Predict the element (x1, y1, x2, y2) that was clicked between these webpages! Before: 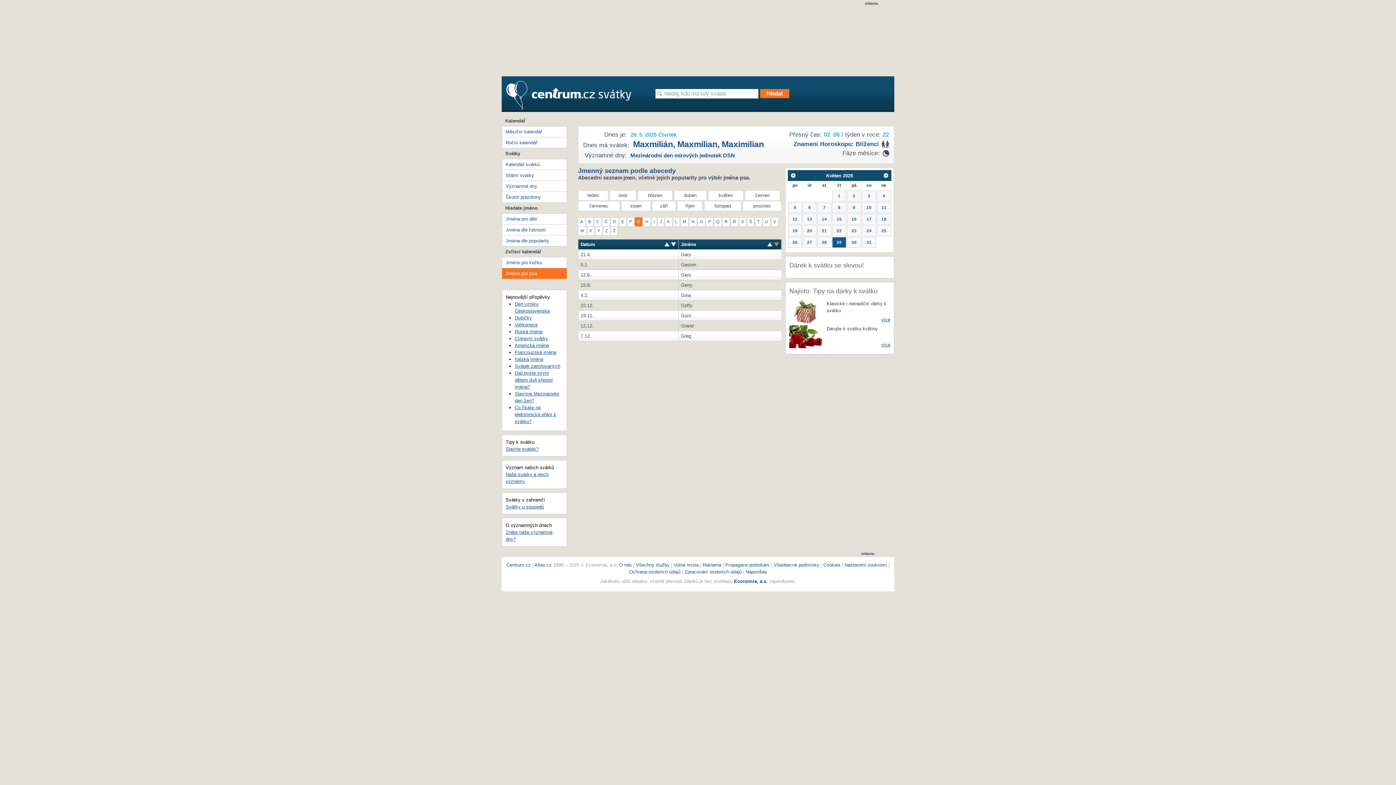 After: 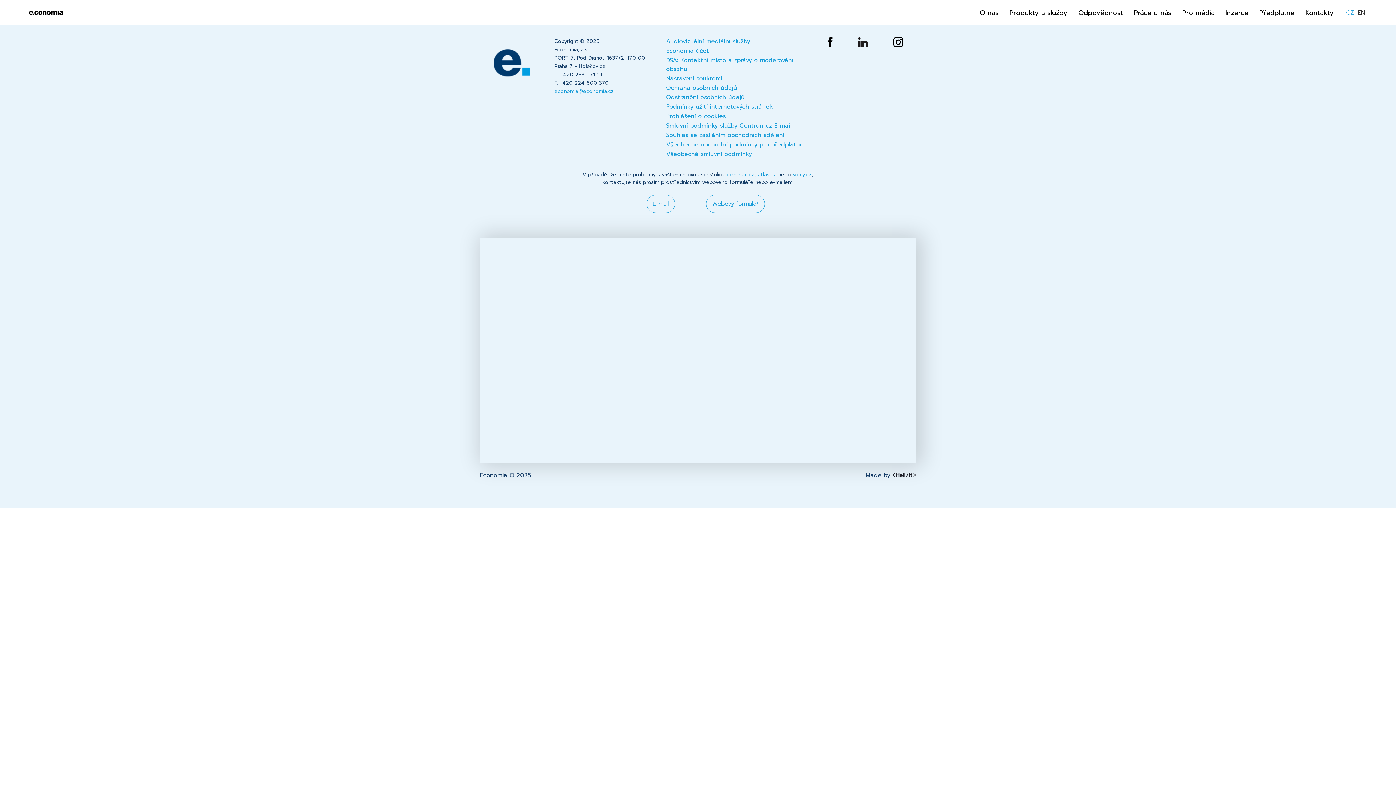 Action: label: Economia, a.s. bbox: (734, 578, 768, 584)